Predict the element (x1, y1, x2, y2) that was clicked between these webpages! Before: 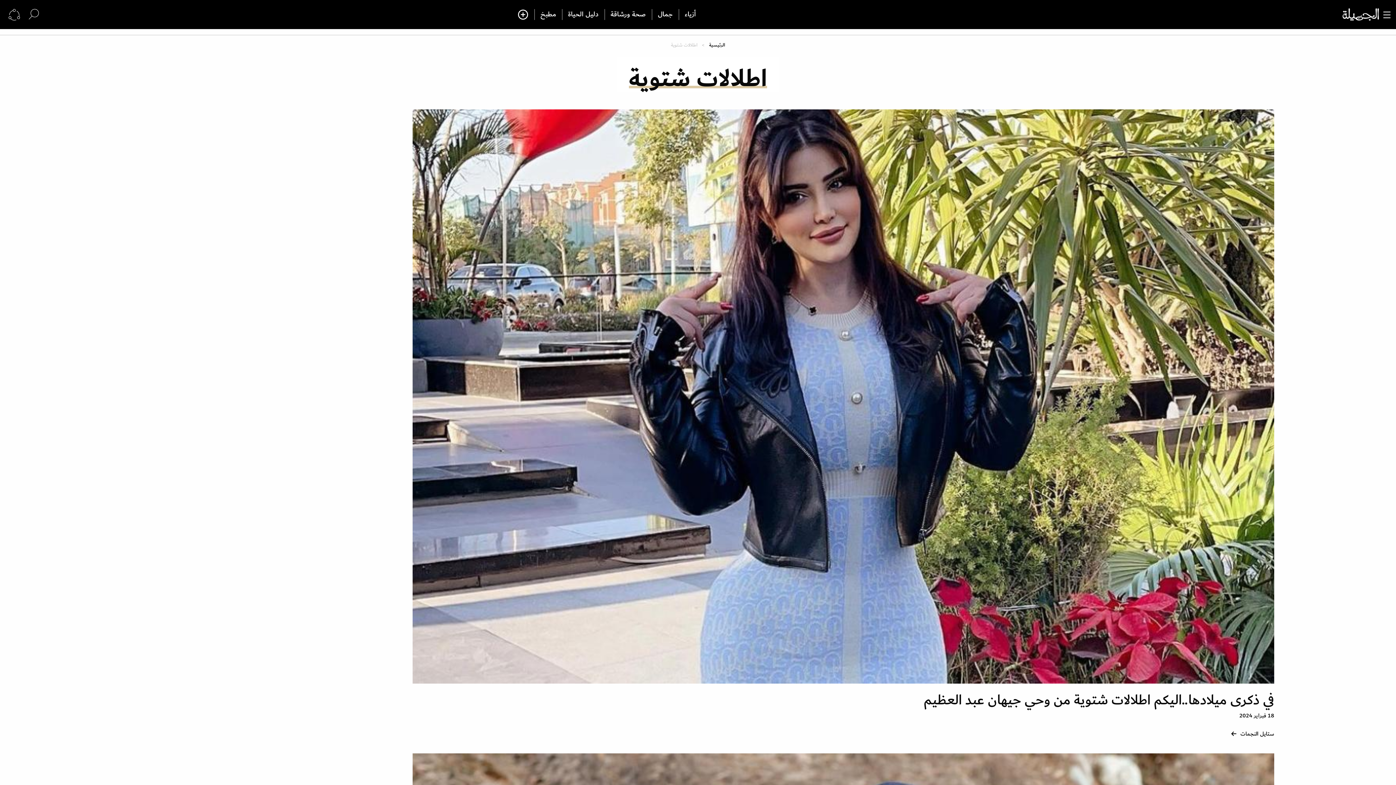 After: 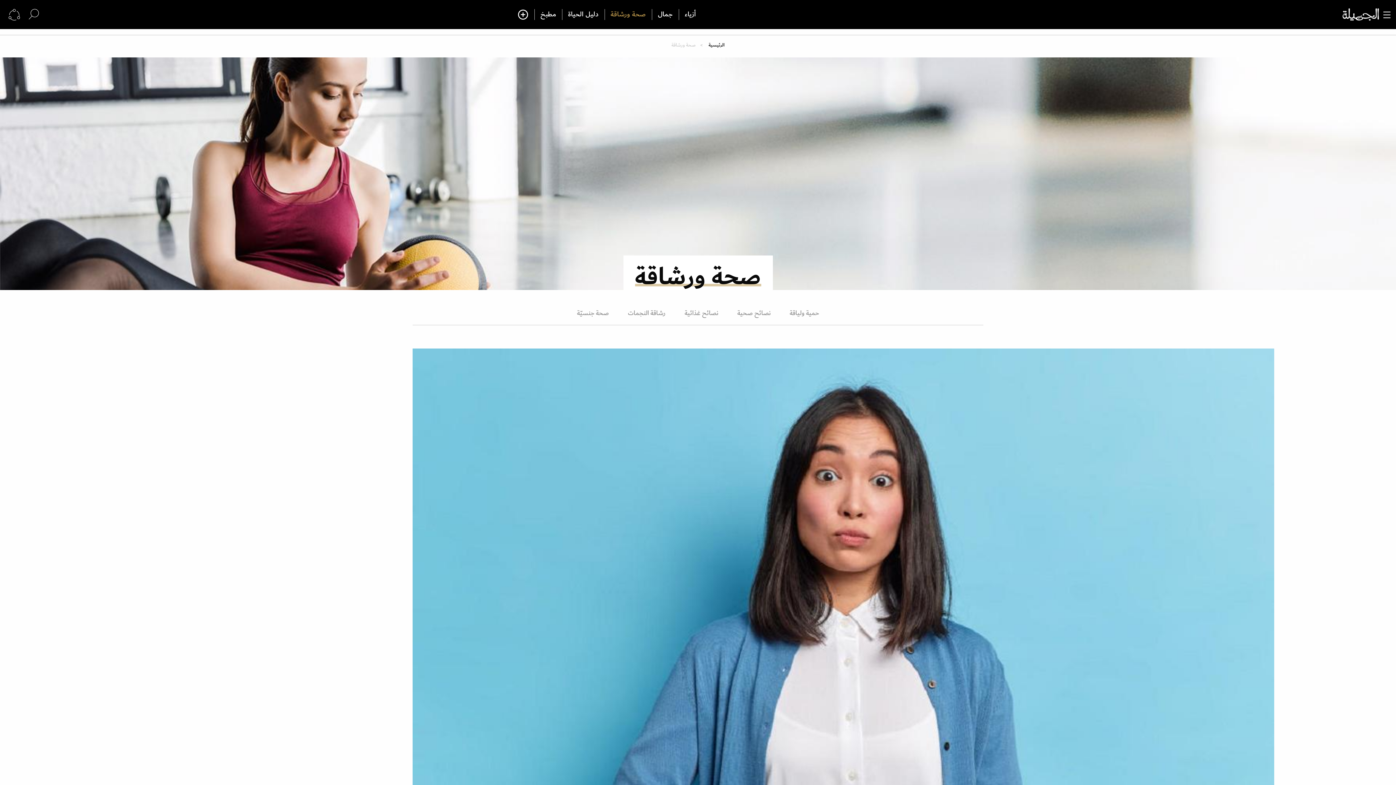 Action: label: صحة ورشاقة bbox: (604, 9, 651, 20)